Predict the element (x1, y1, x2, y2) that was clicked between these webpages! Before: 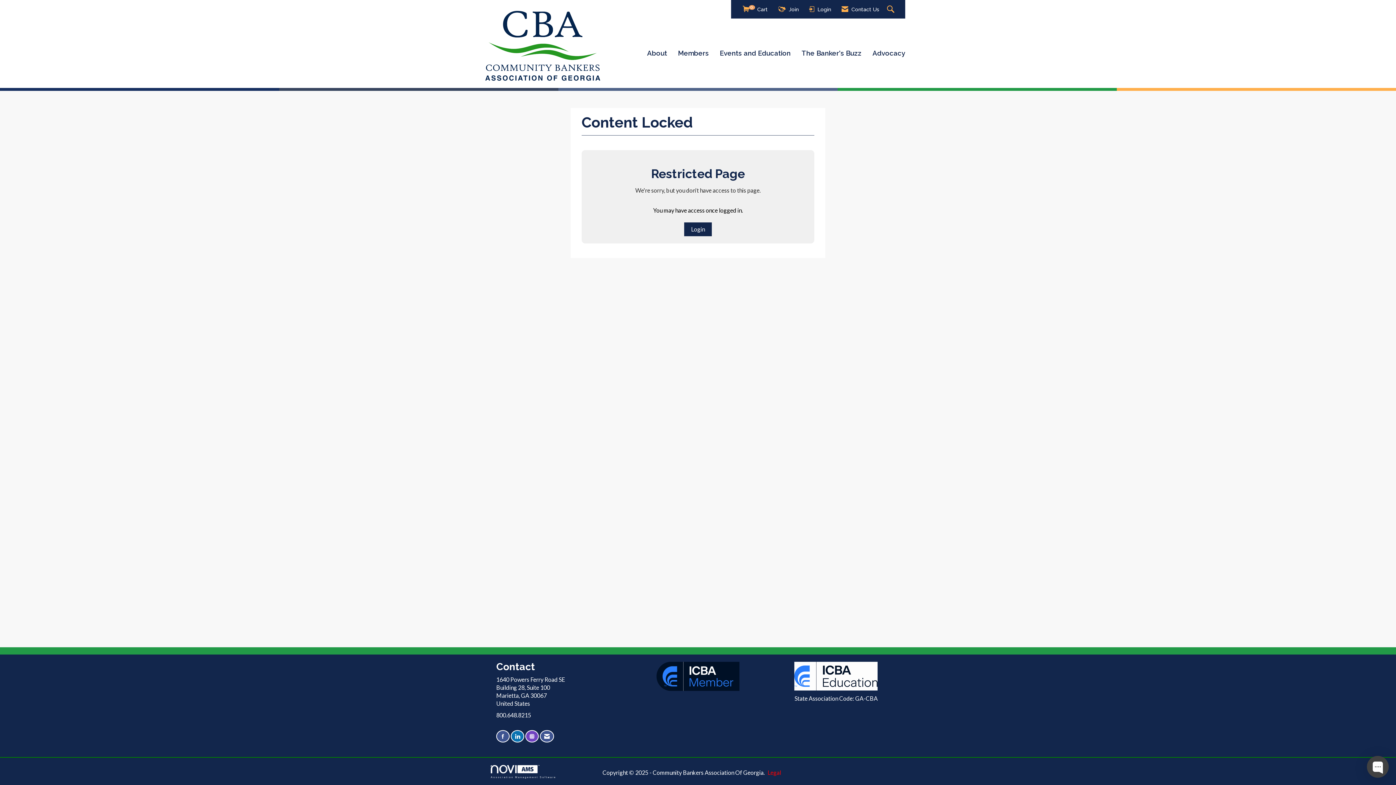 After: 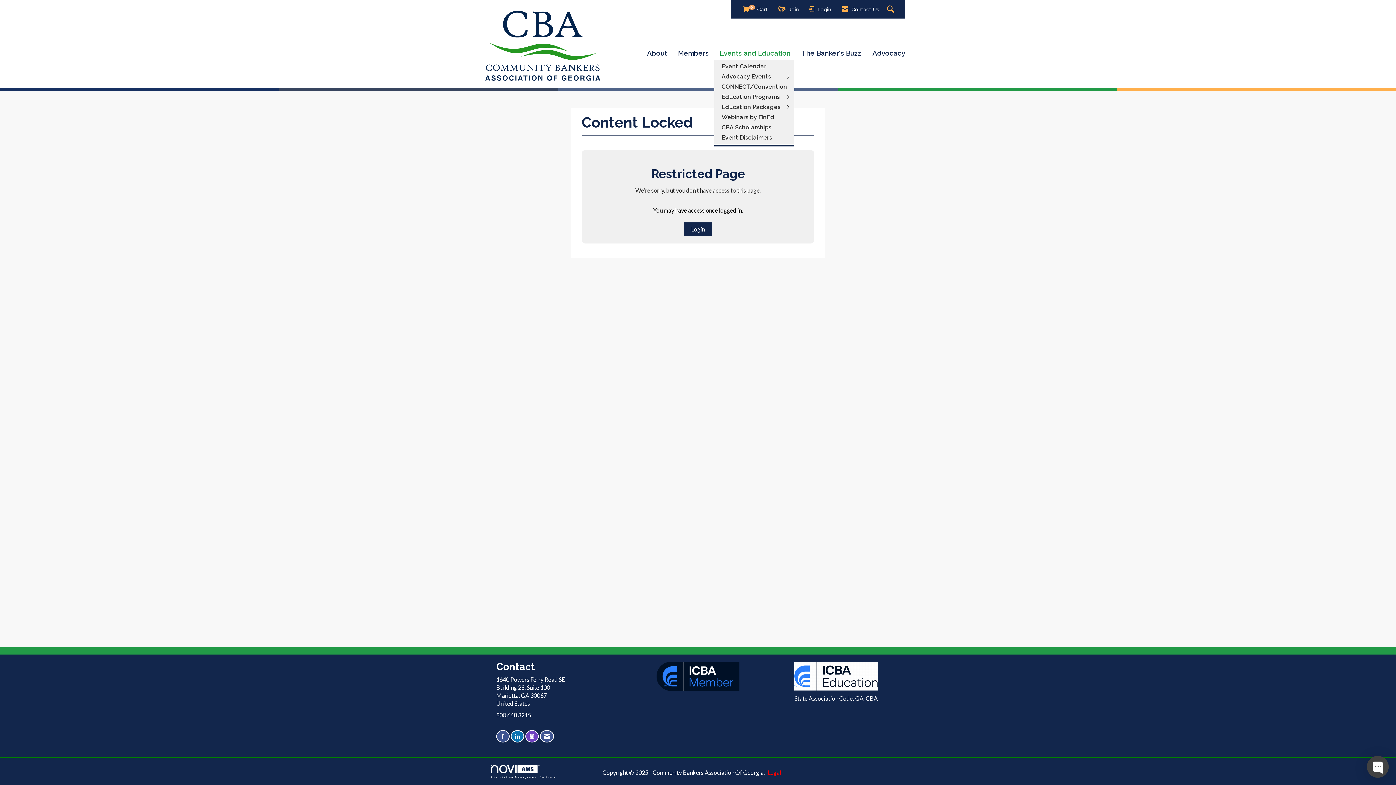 Action: label: Events and Education bbox: (714, 48, 796, 57)